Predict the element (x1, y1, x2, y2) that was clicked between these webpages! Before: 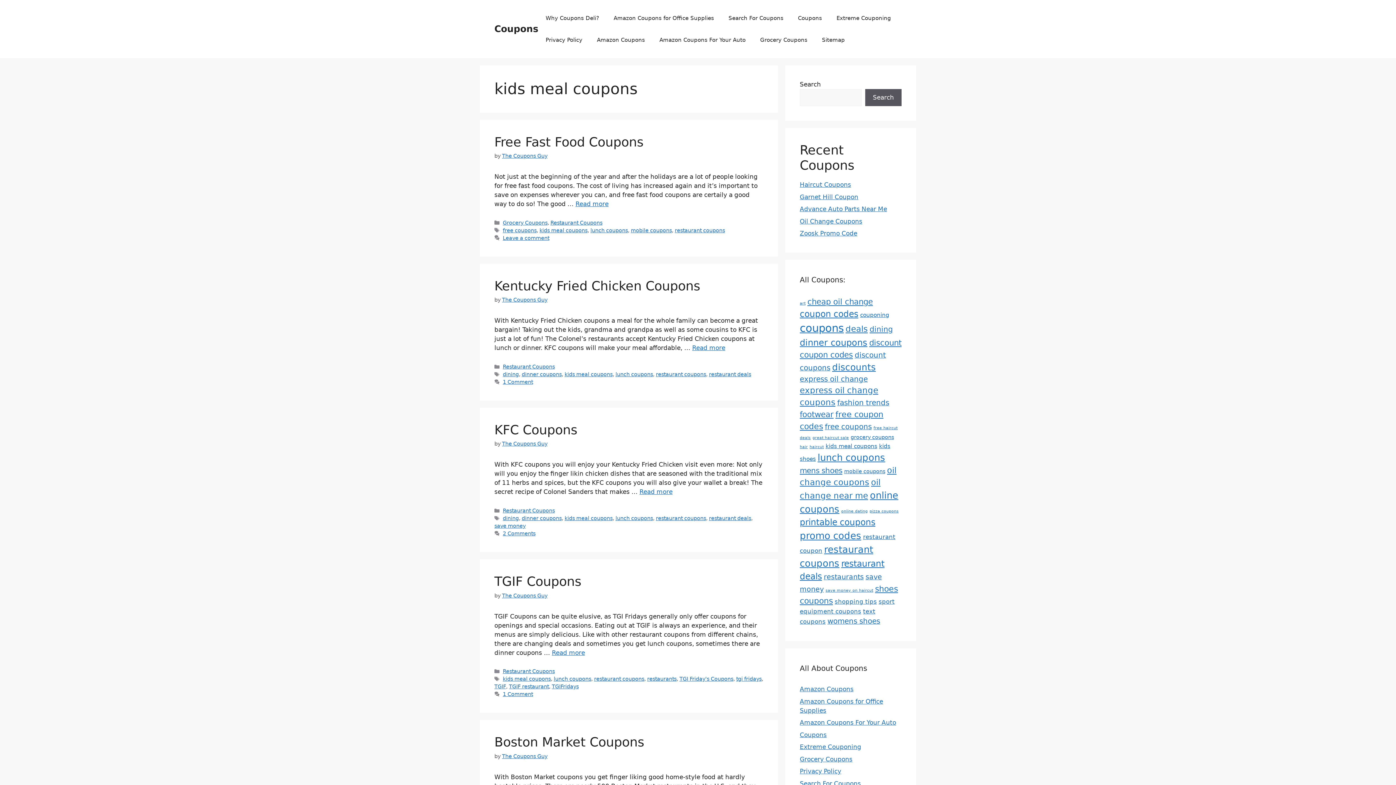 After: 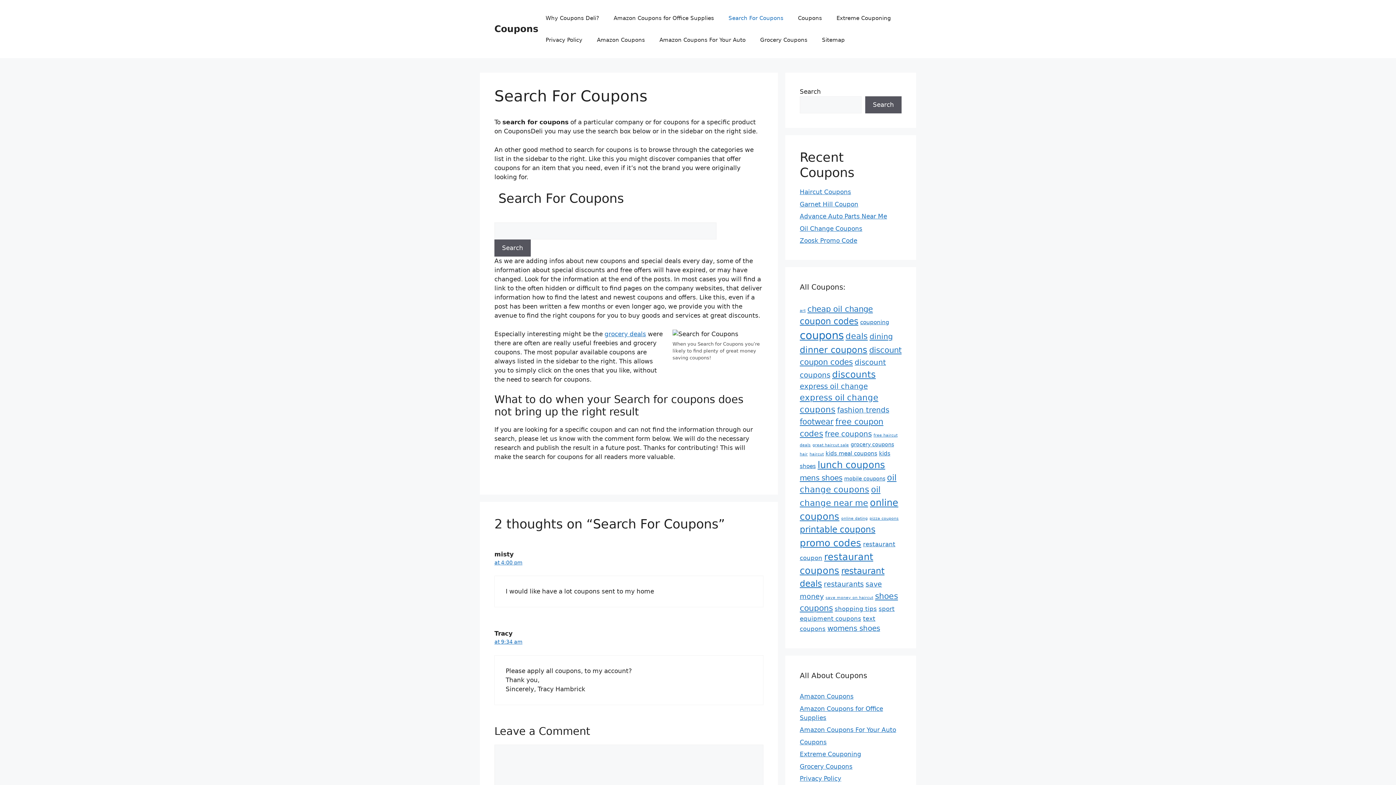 Action: label: Search For Coupons bbox: (800, 780, 861, 787)